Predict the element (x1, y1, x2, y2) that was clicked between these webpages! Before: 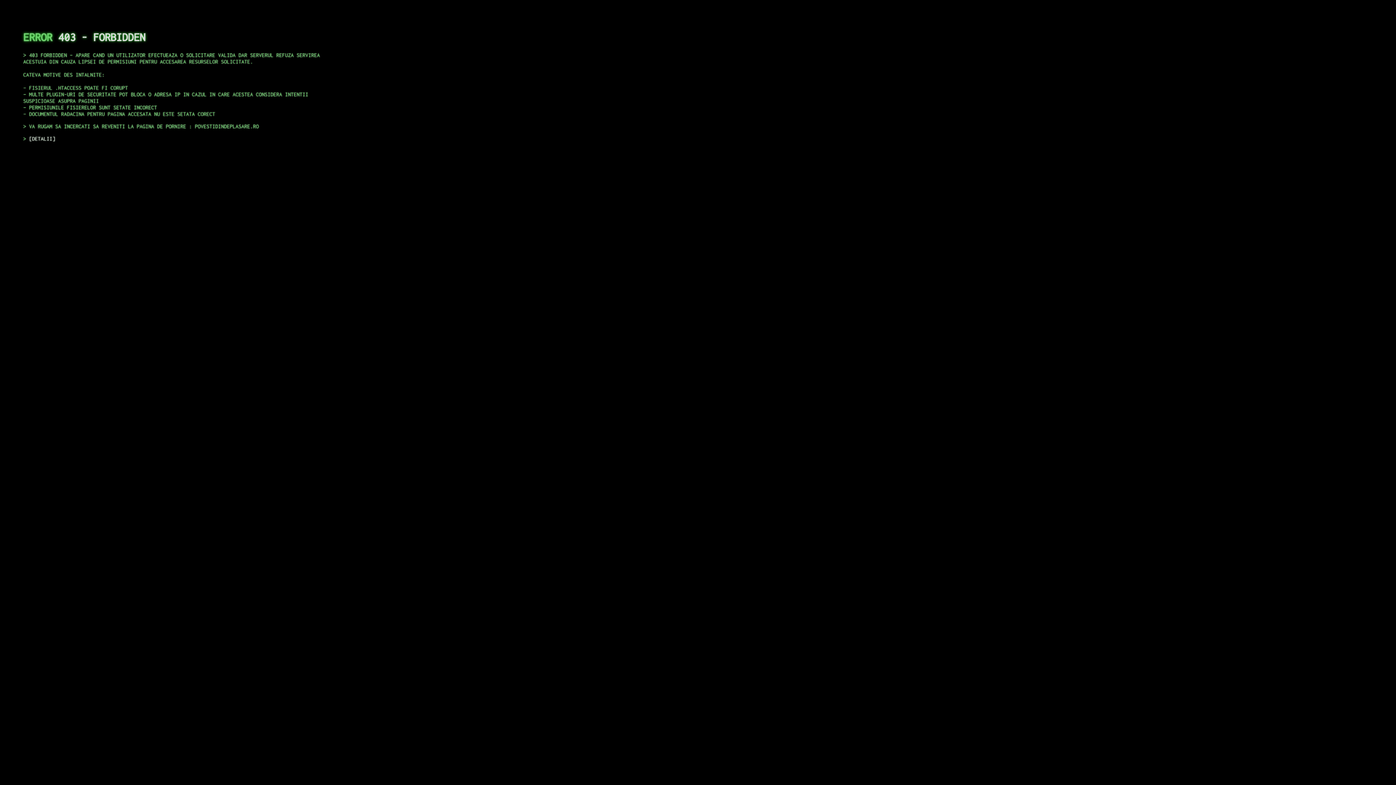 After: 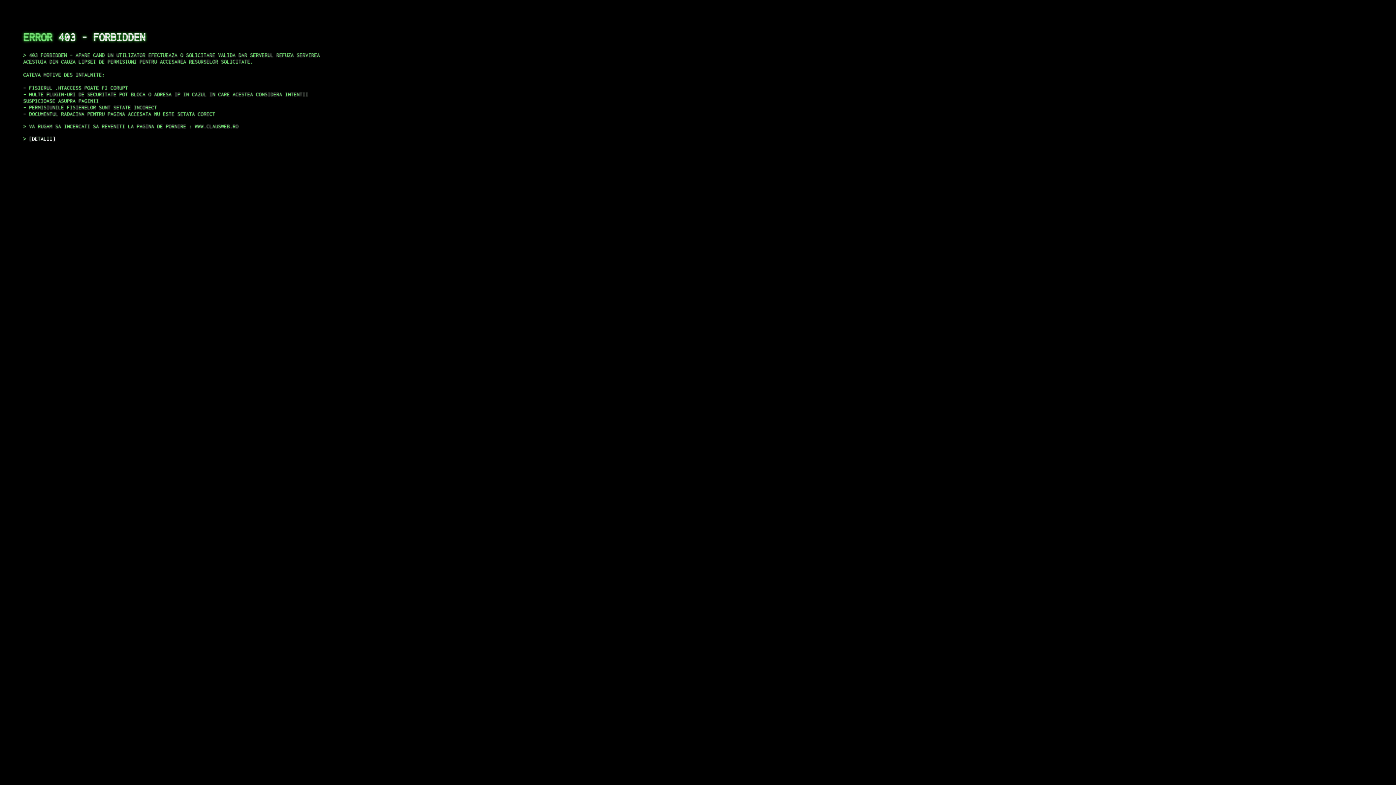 Action: label: DETALII bbox: (29, 135, 55, 141)